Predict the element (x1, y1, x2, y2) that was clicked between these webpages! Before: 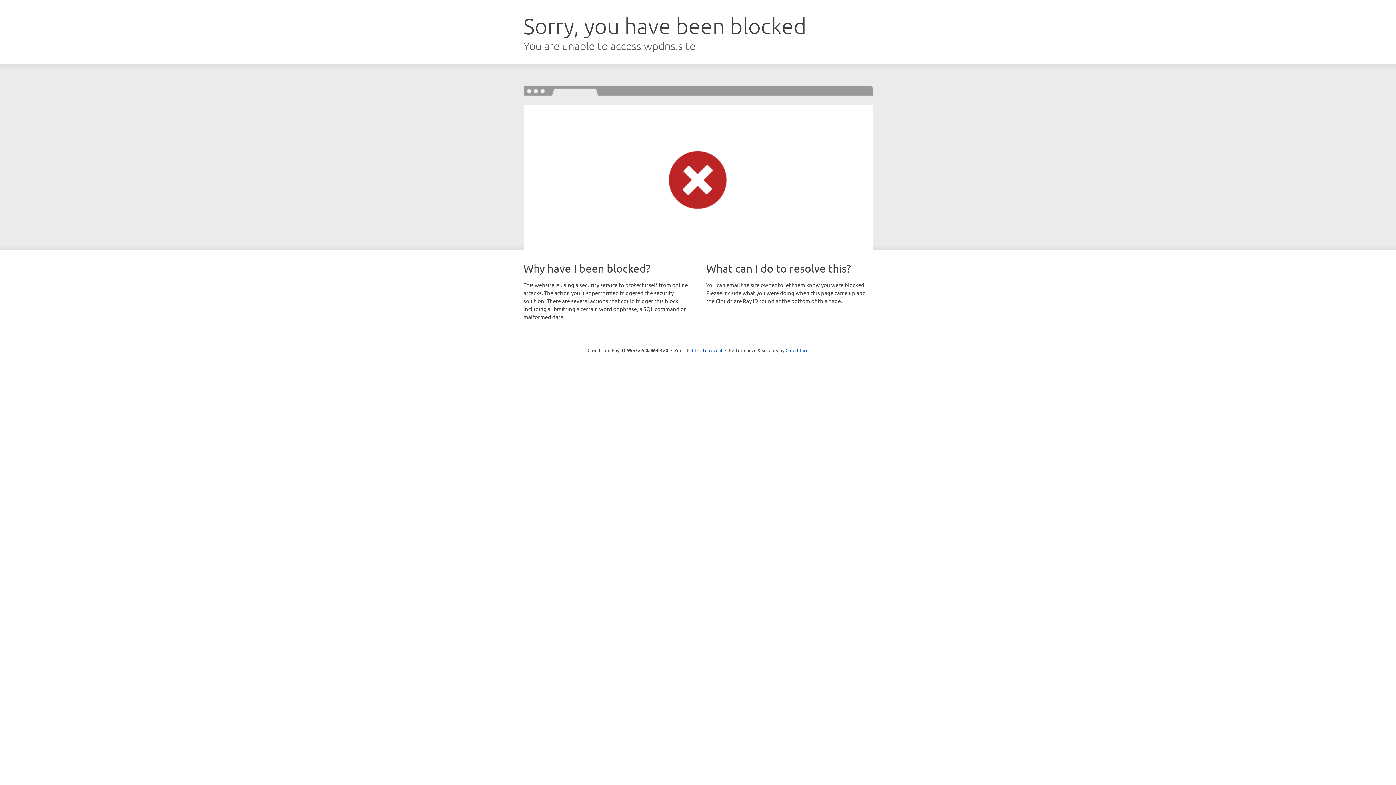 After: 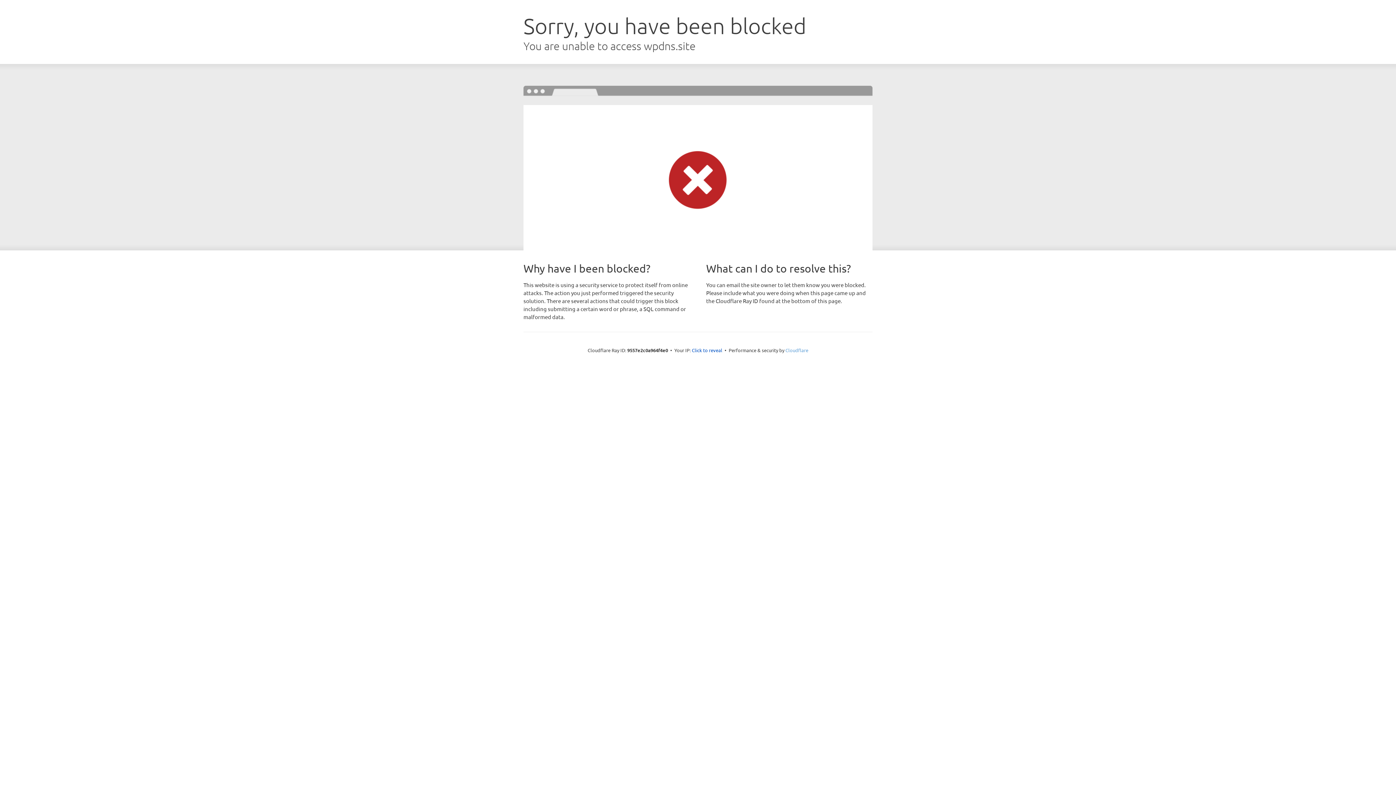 Action: label: Cloudflare bbox: (785, 347, 808, 353)